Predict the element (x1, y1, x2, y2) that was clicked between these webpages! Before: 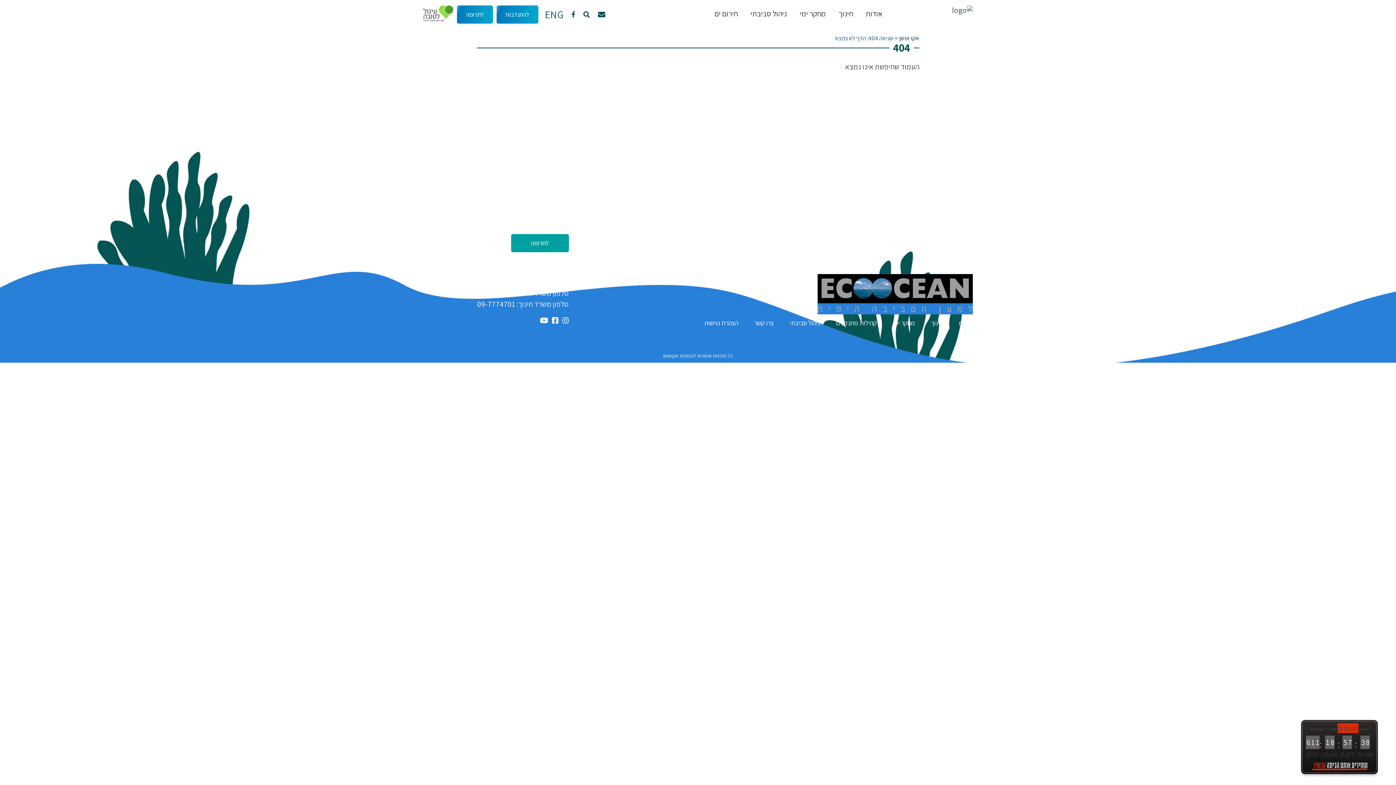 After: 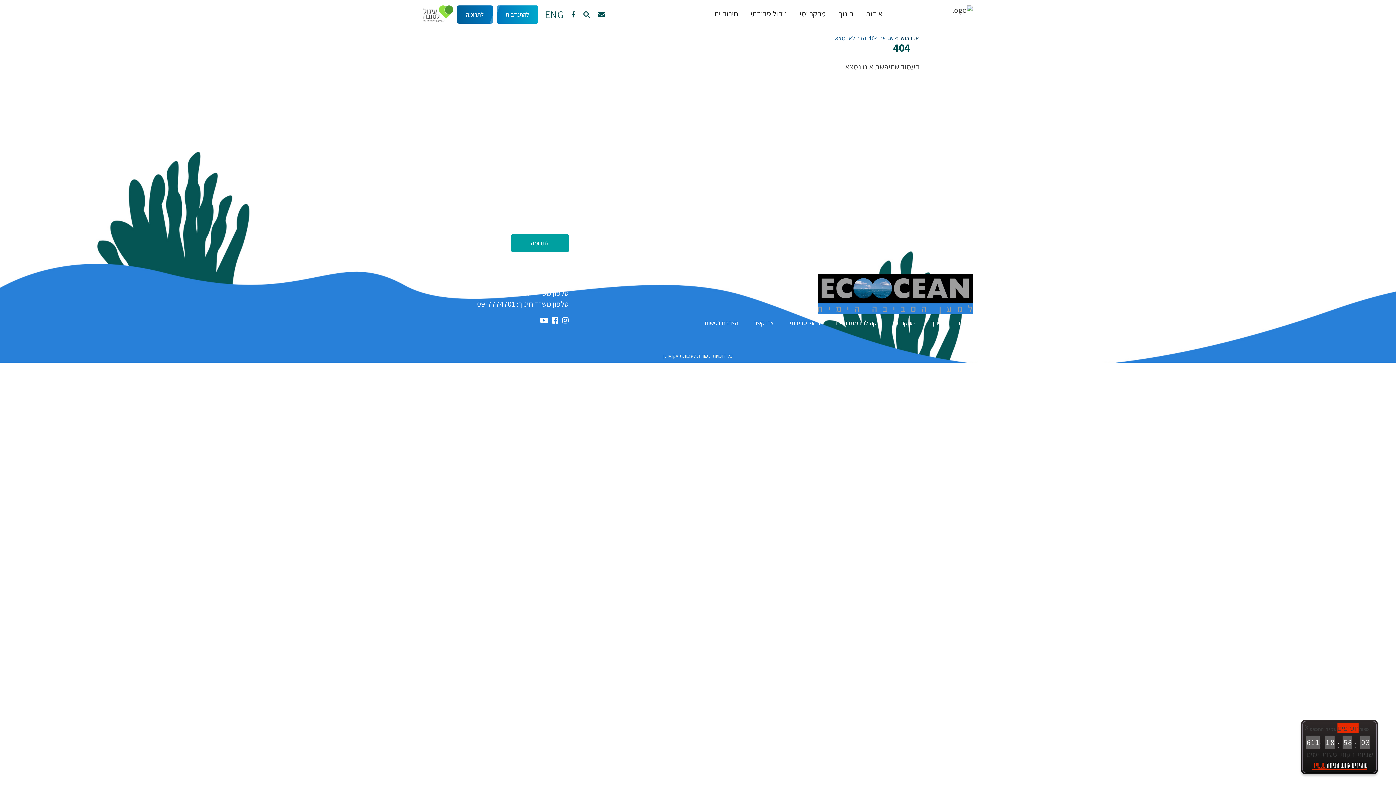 Action: bbox: (457, 5, 493, 23) label: לתרומה